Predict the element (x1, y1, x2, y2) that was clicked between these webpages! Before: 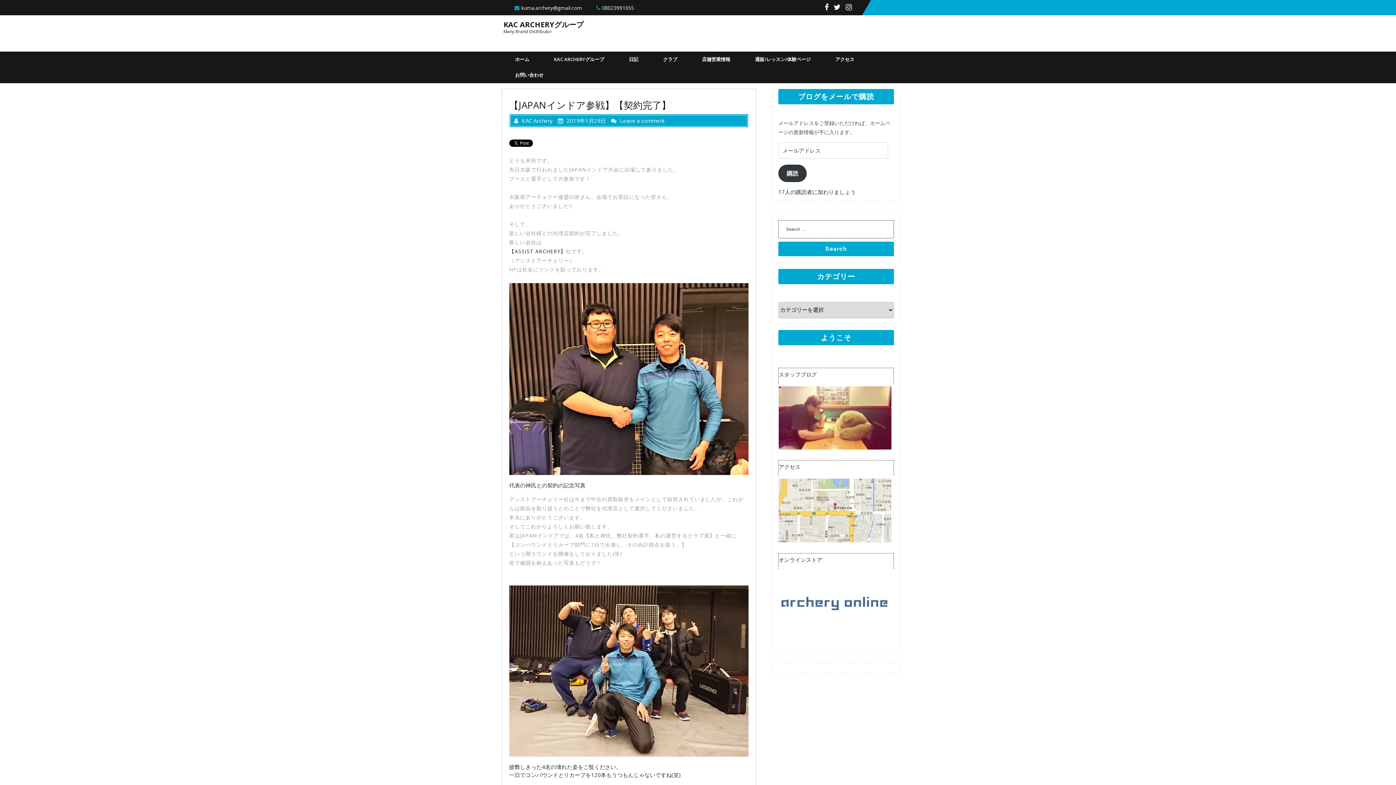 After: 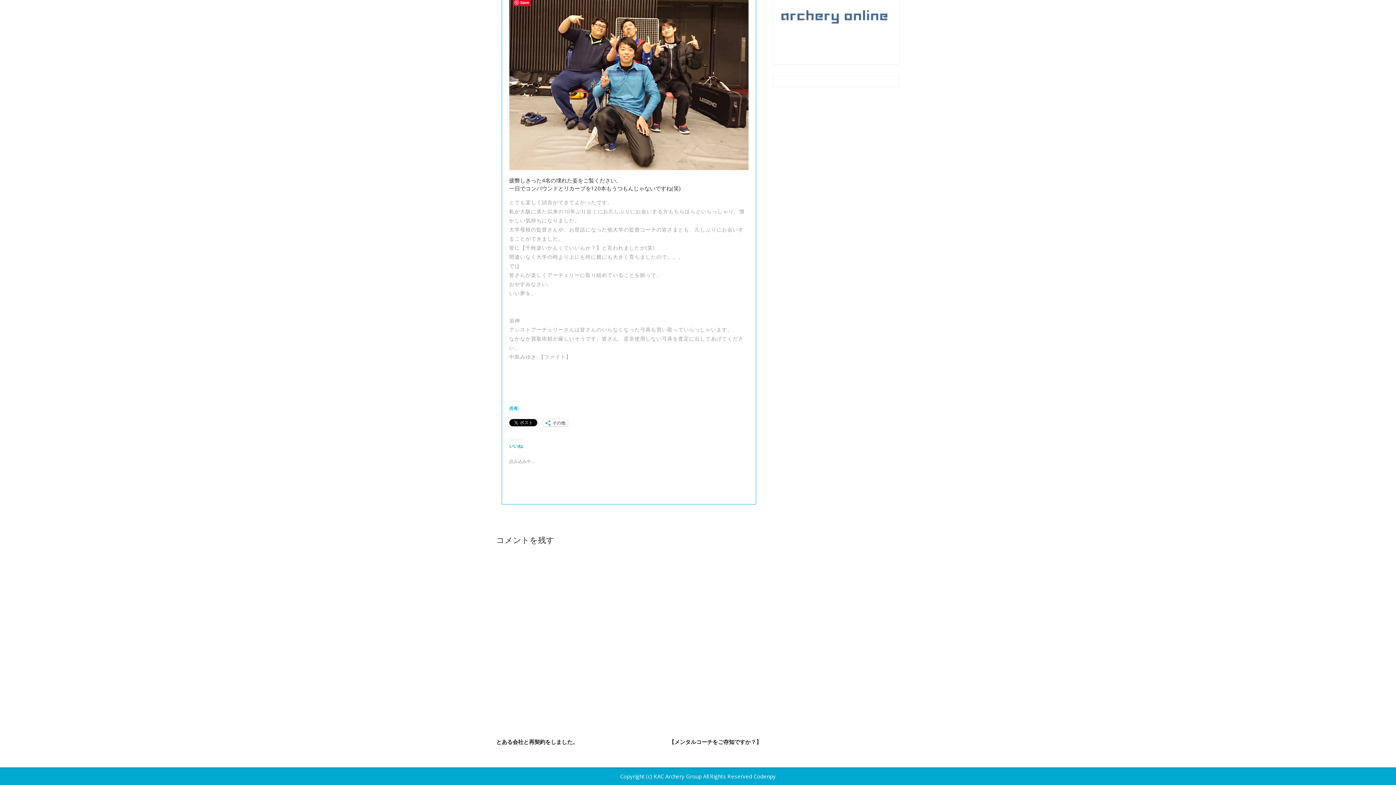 Action: bbox: (620, 116, 664, 124) label: Leave a comment